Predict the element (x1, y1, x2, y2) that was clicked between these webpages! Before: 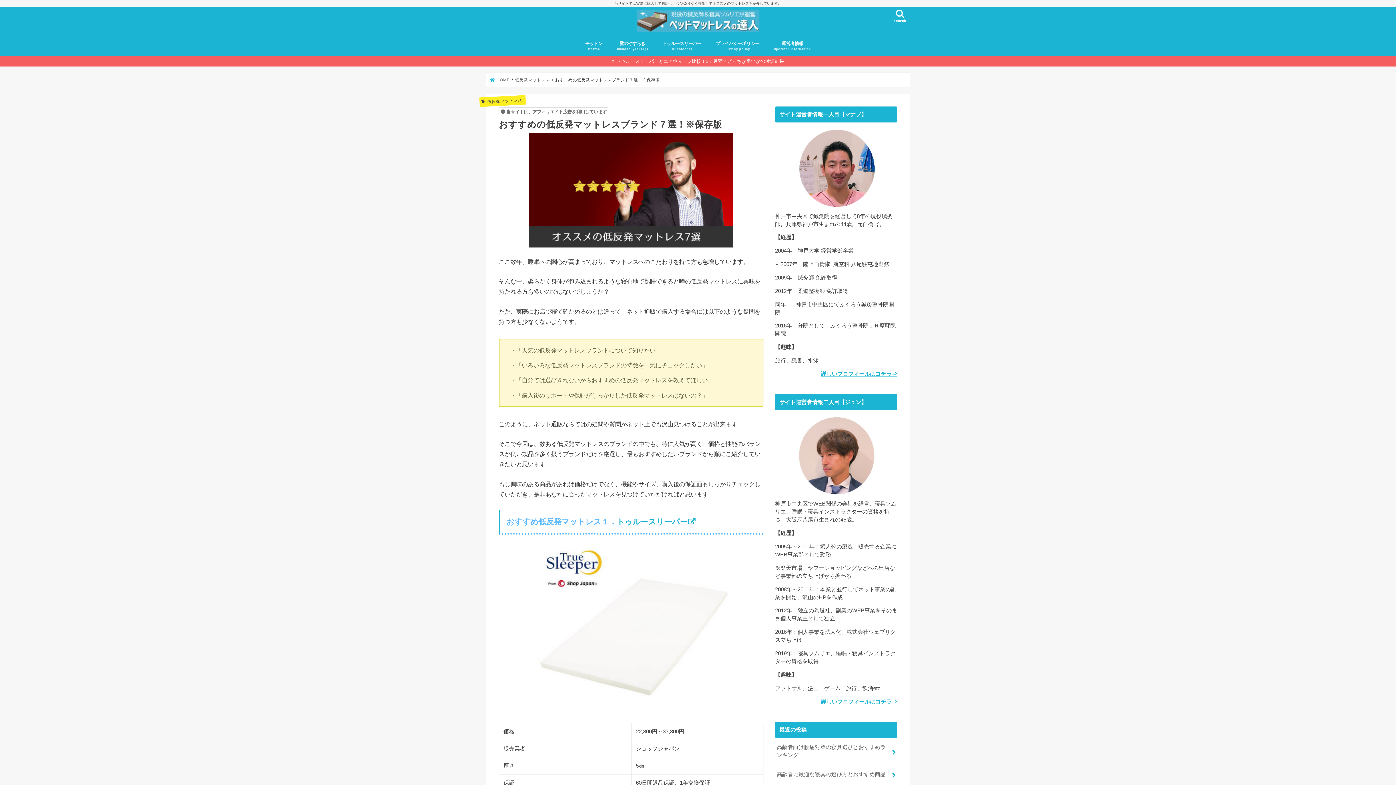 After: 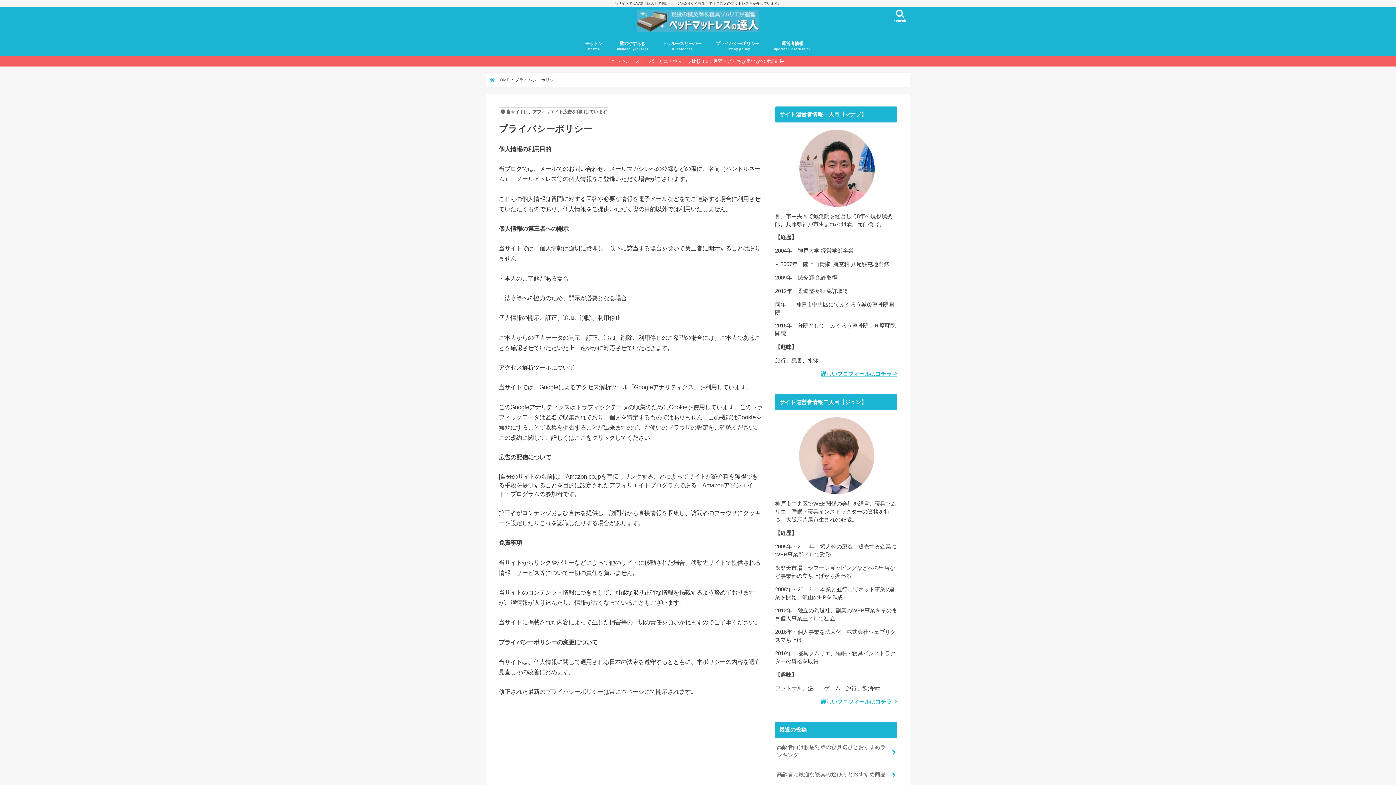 Action: bbox: (708, 35, 766, 55) label: プライバシーポリシー
Privacy policy